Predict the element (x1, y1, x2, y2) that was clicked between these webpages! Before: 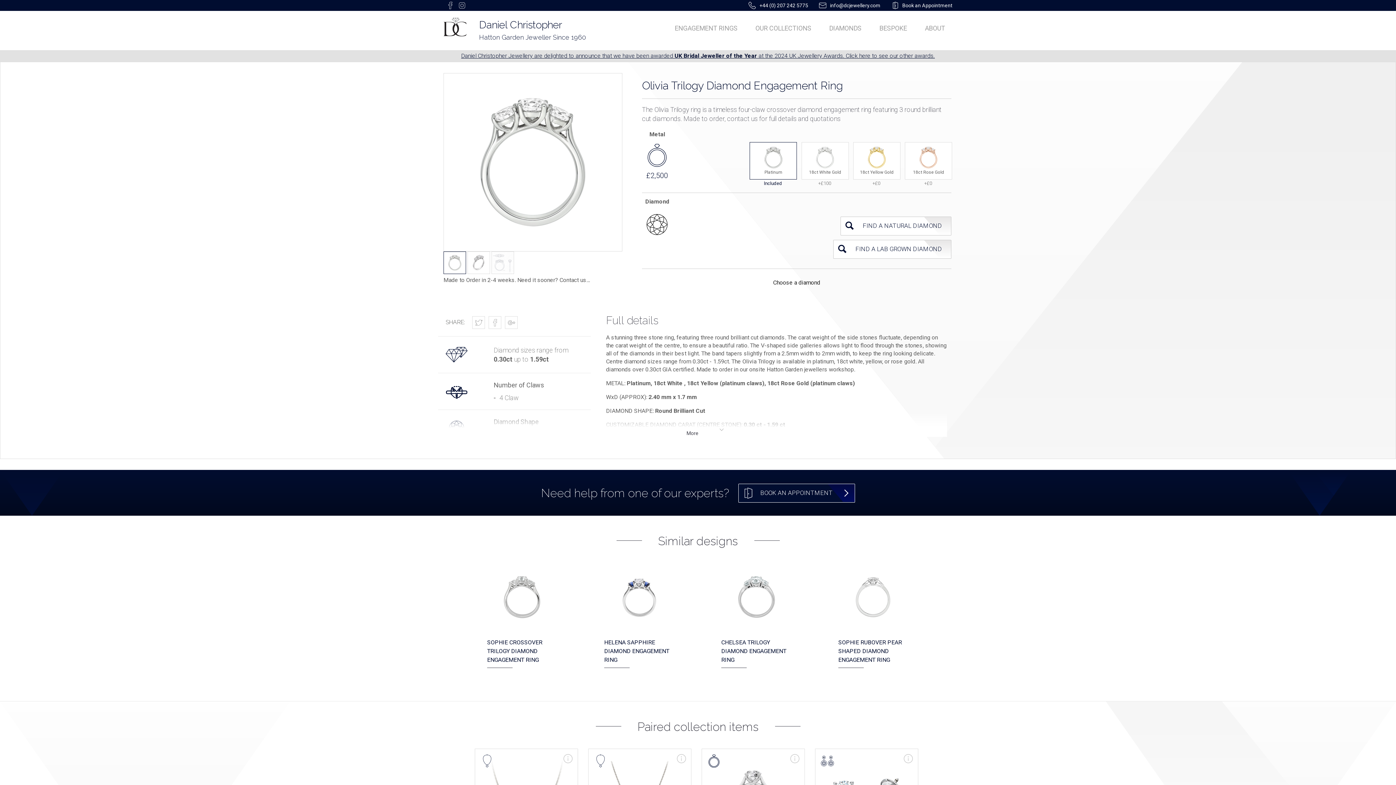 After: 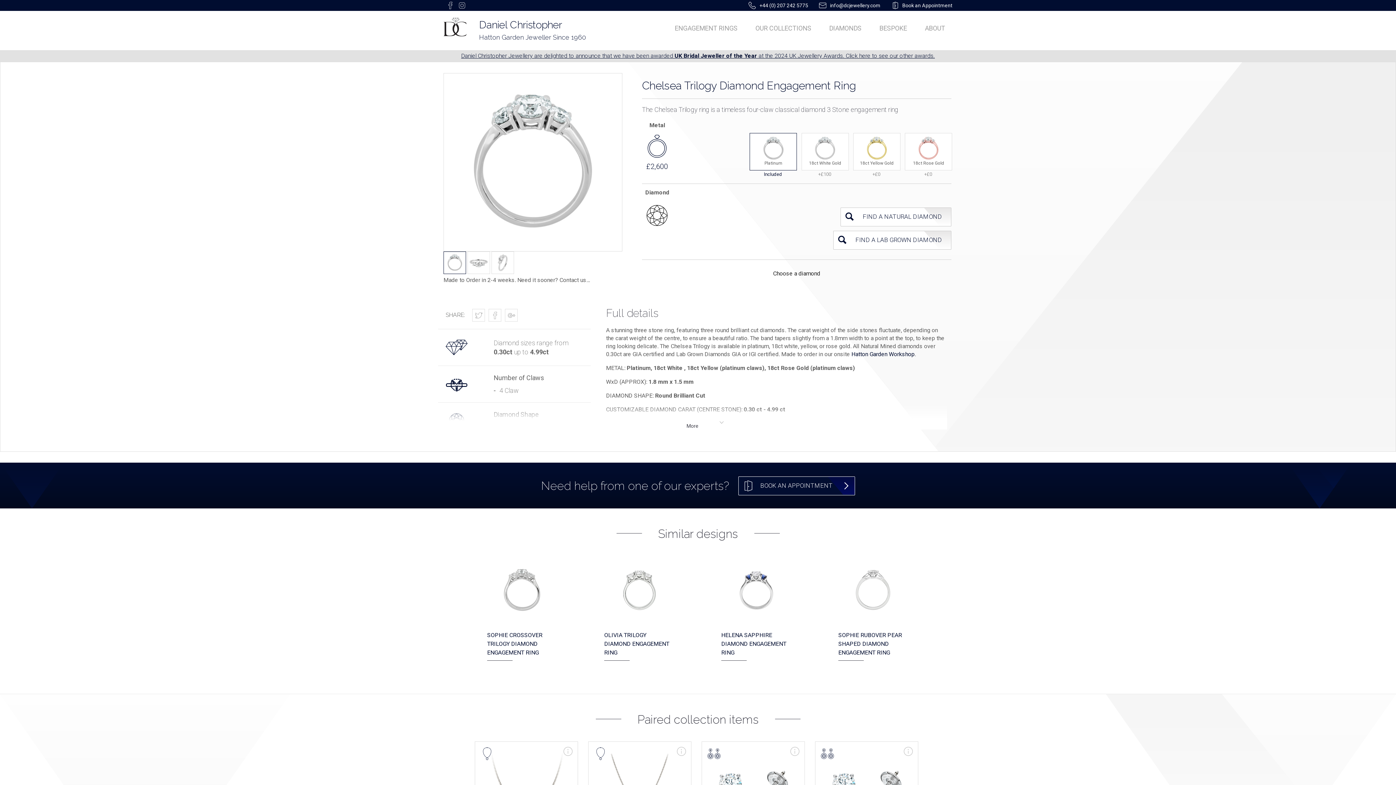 Action: label: CHELSEA TRILOGY DIAMOND ENGAGEMENT RING bbox: (698, 563, 815, 668)